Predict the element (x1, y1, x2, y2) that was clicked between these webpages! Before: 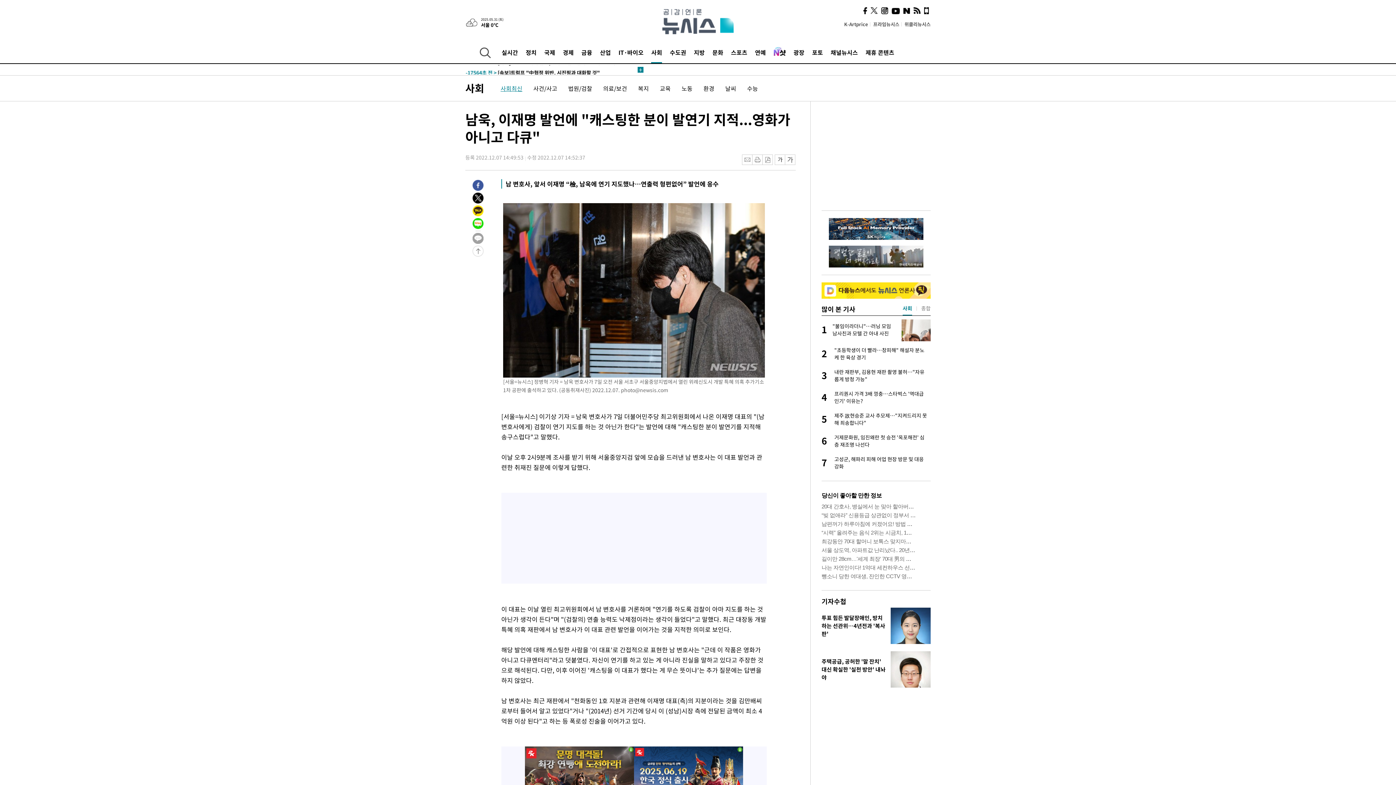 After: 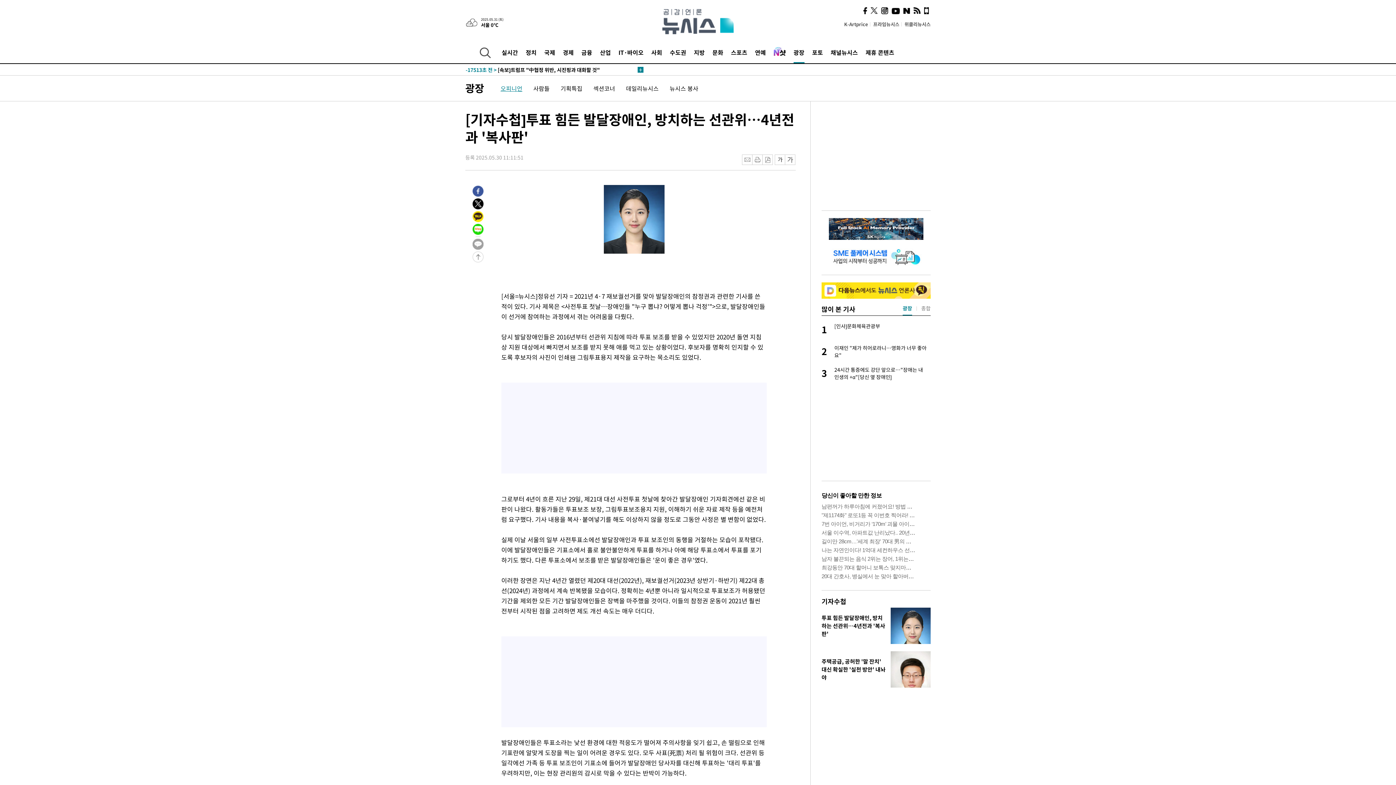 Action: bbox: (821, 608, 890, 644) label: 투표 힘든 발달장애인, 방치하는 선관위…4년전과 '복사판'